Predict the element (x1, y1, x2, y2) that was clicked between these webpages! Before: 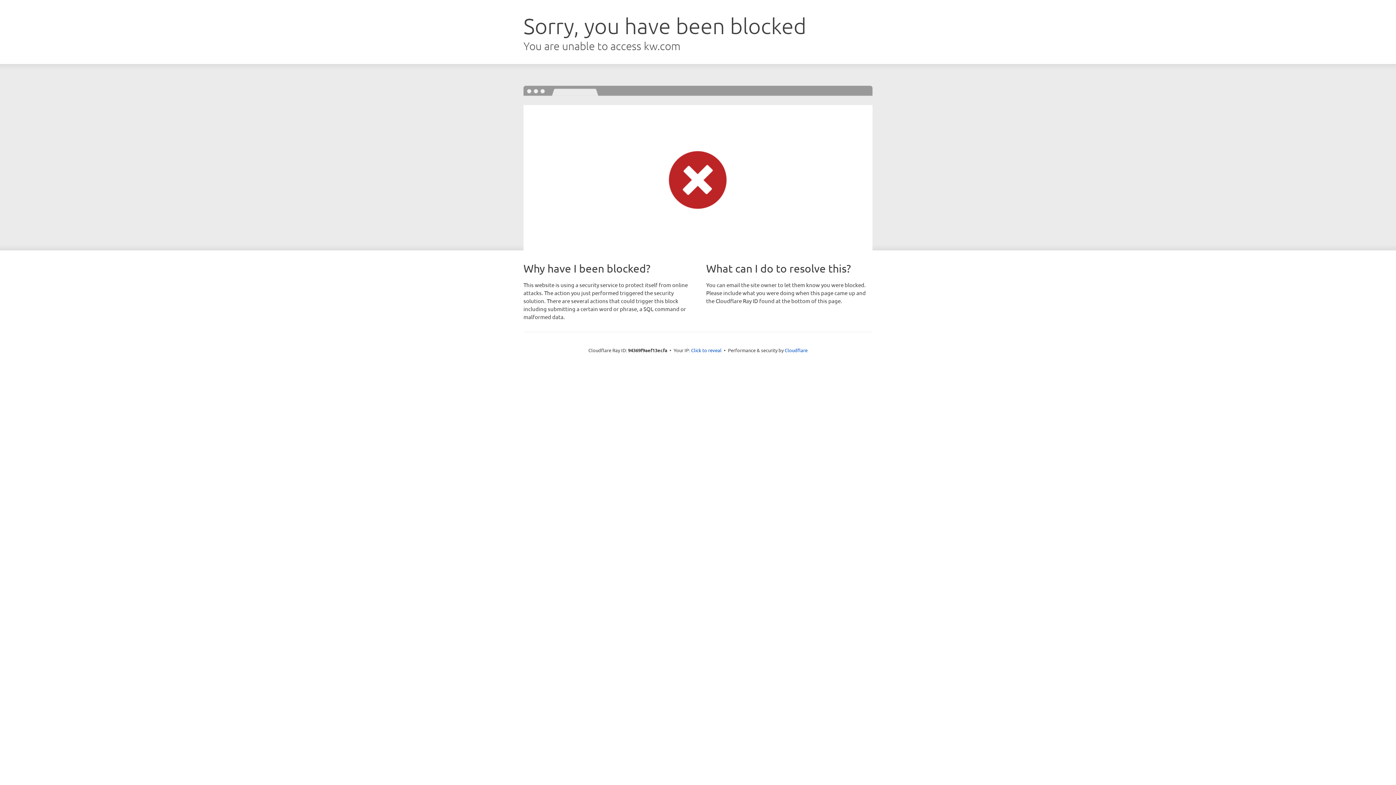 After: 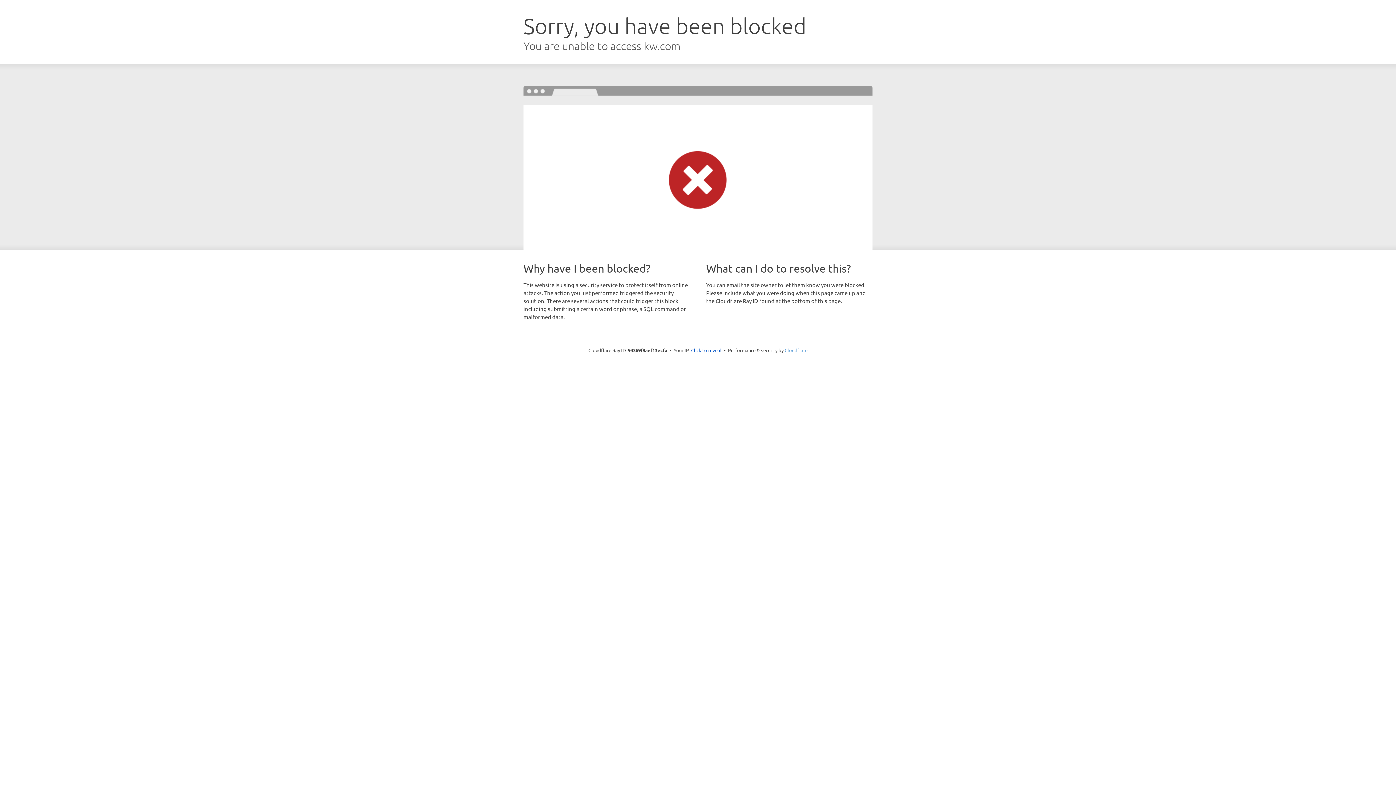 Action: bbox: (784, 347, 807, 353) label: Cloudflare